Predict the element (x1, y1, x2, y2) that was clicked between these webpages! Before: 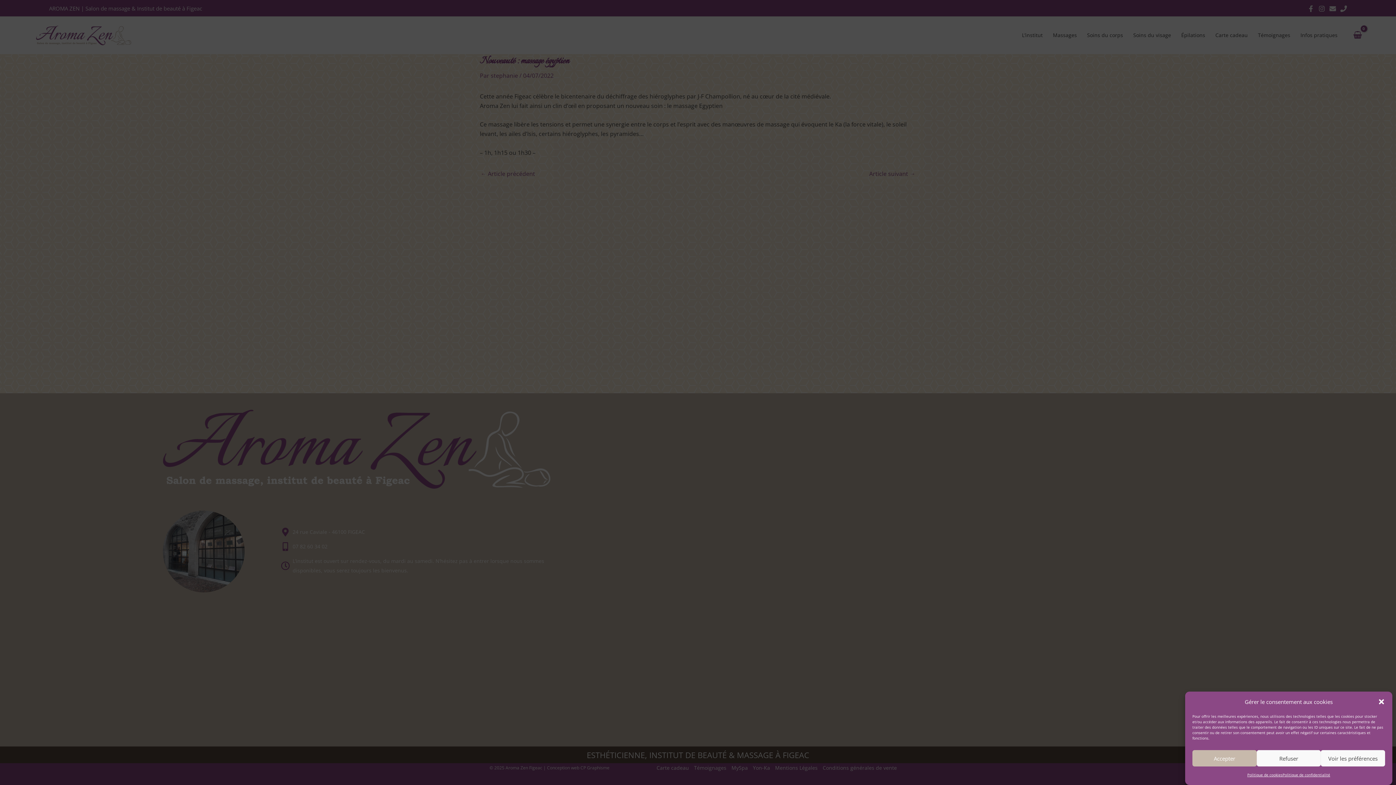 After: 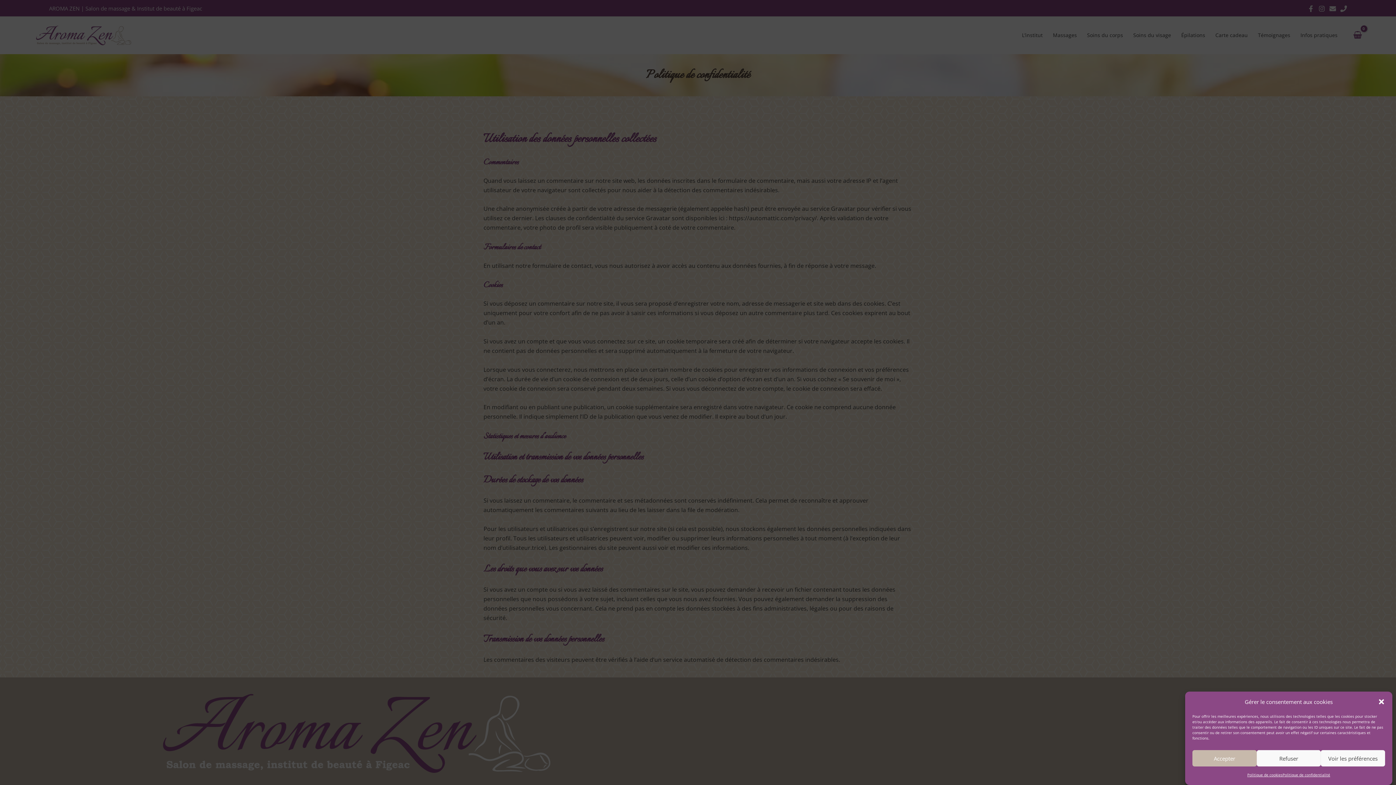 Action: label: Politique de confidentialité bbox: (1282, 770, 1330, 780)